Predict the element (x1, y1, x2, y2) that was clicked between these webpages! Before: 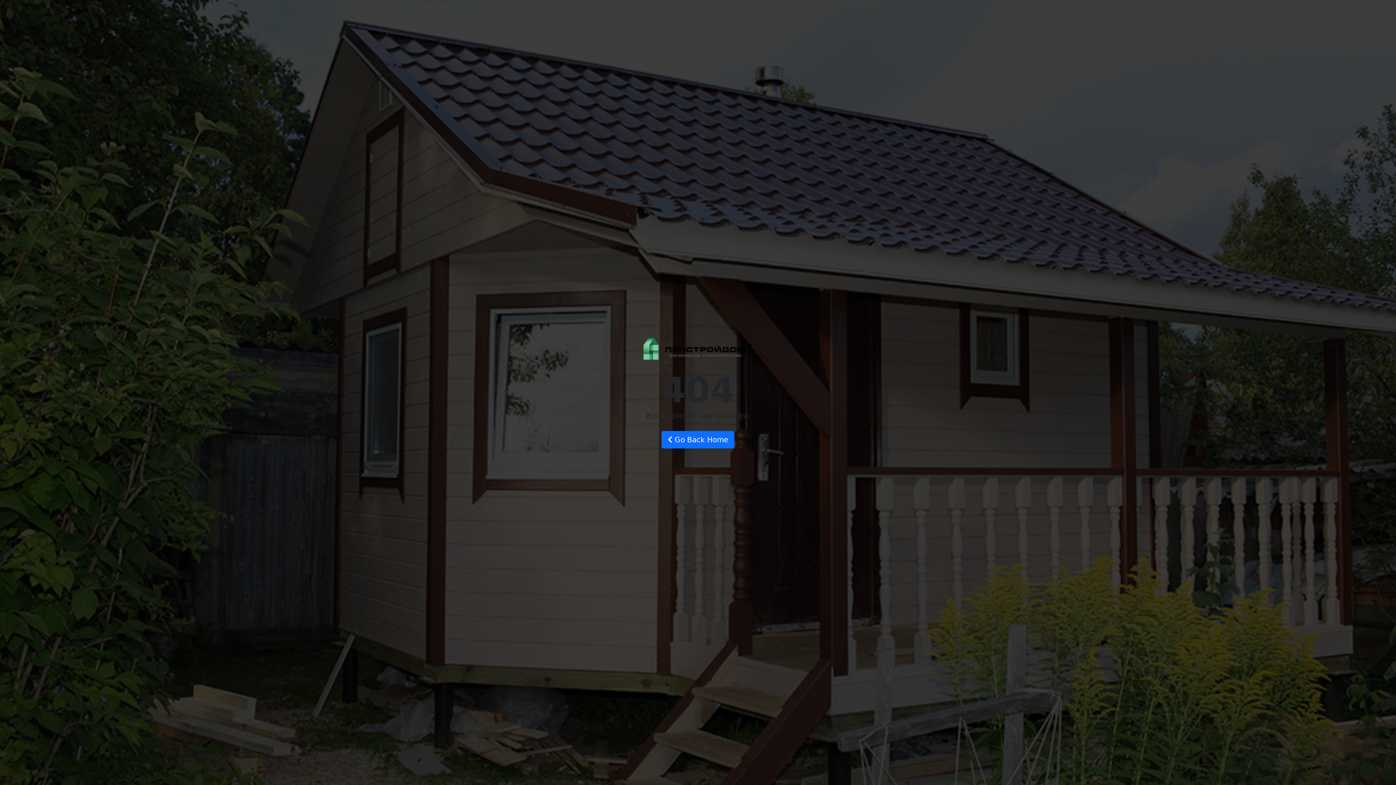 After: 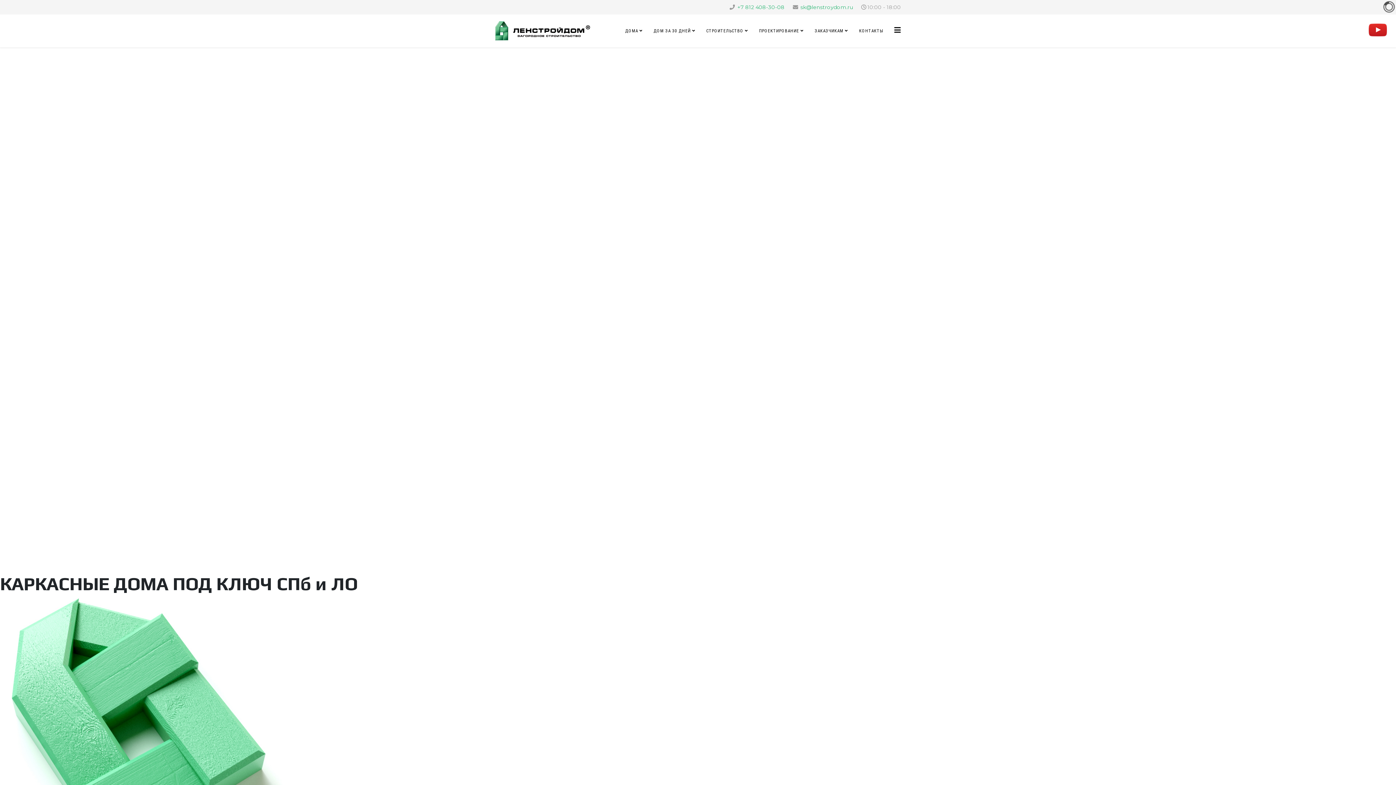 Action: label:  Go Back Home bbox: (661, 431, 734, 448)